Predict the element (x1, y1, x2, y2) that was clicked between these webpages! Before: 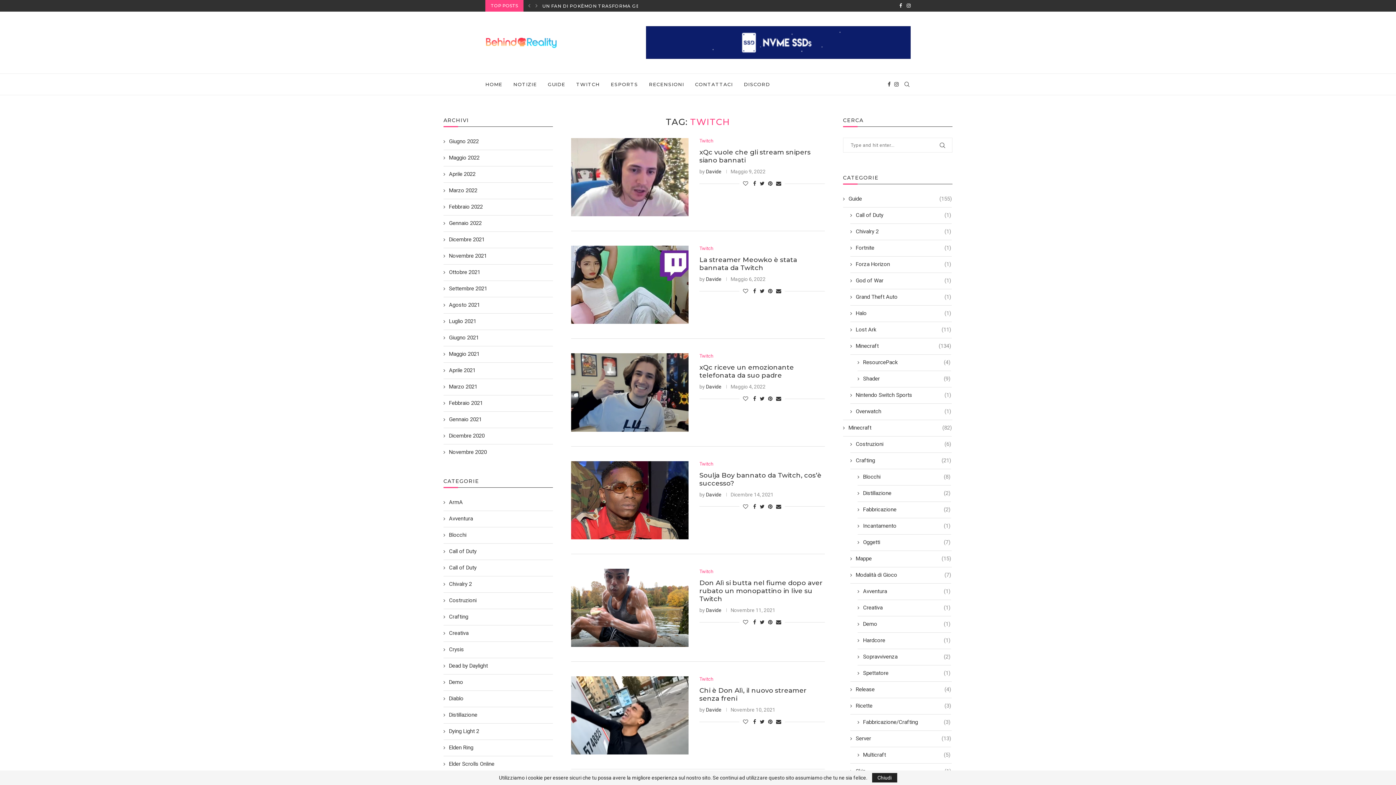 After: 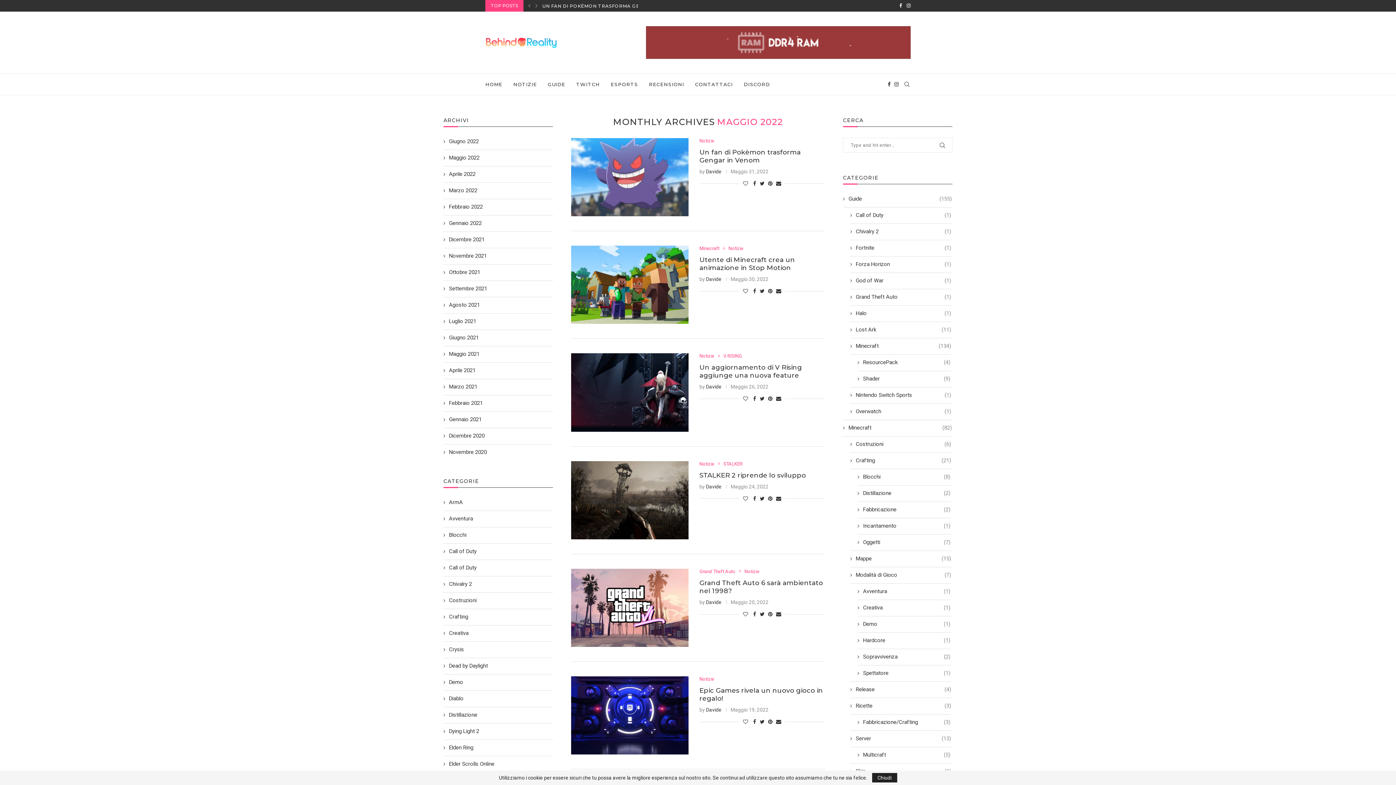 Action: bbox: (443, 154, 479, 161) label: Maggio 2022